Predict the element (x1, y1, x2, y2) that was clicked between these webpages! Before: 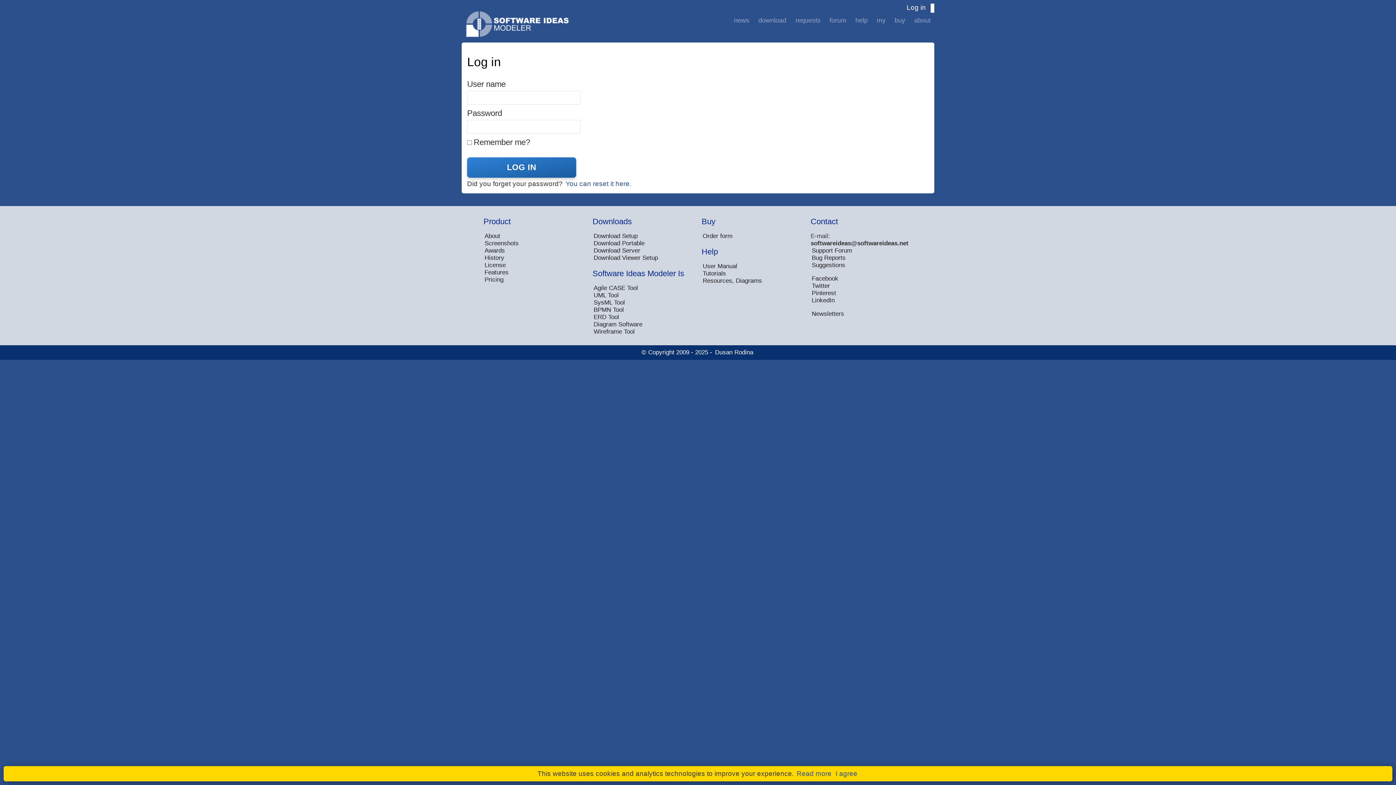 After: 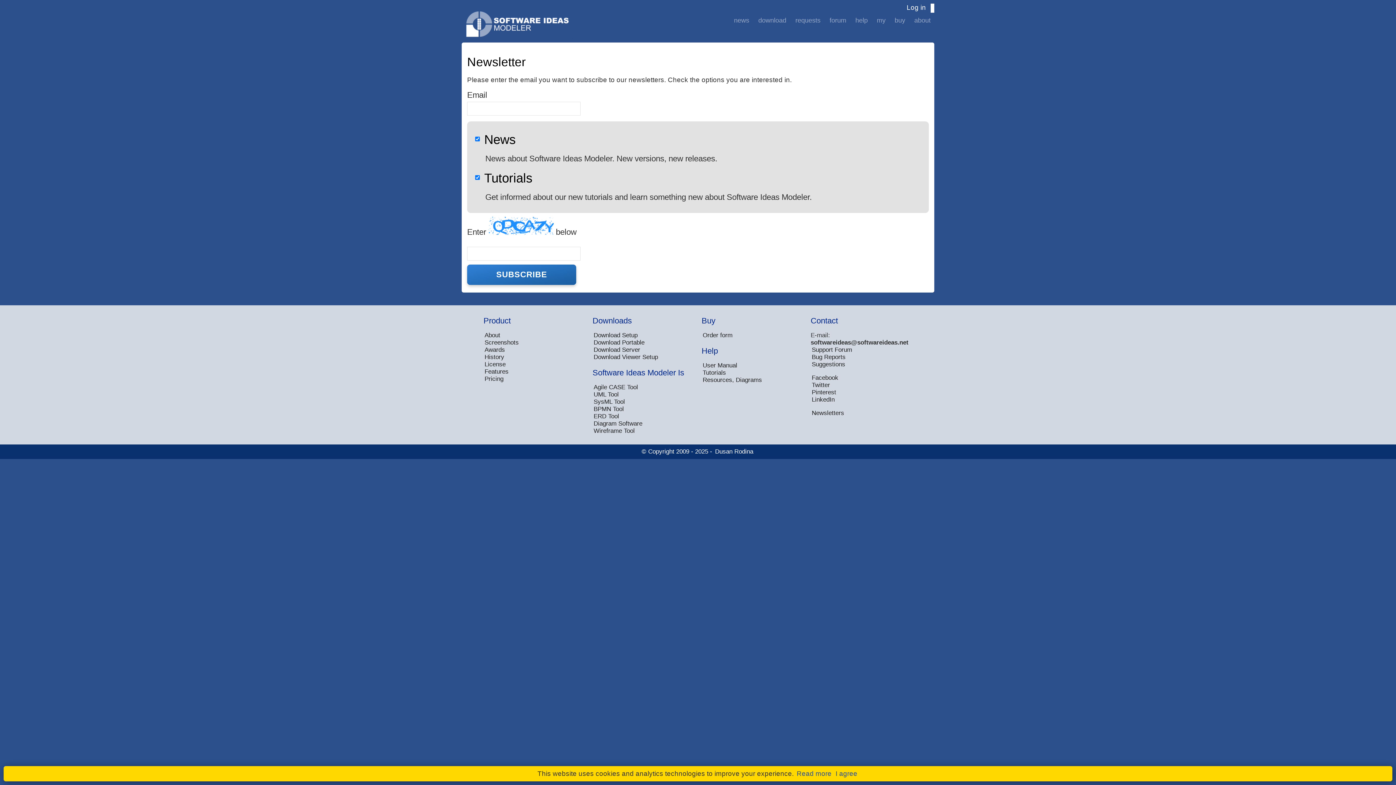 Action: bbox: (810, 310, 845, 317) label: Newsletters